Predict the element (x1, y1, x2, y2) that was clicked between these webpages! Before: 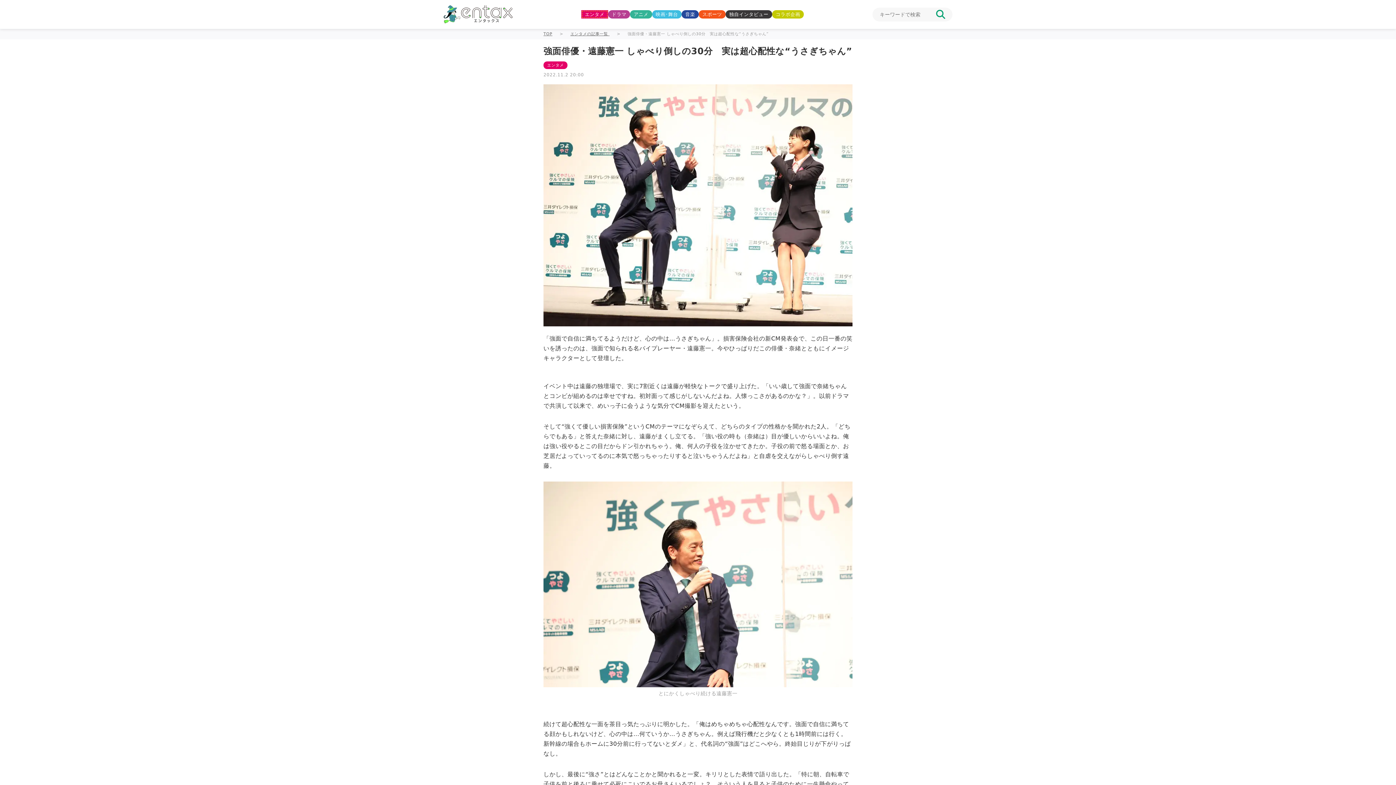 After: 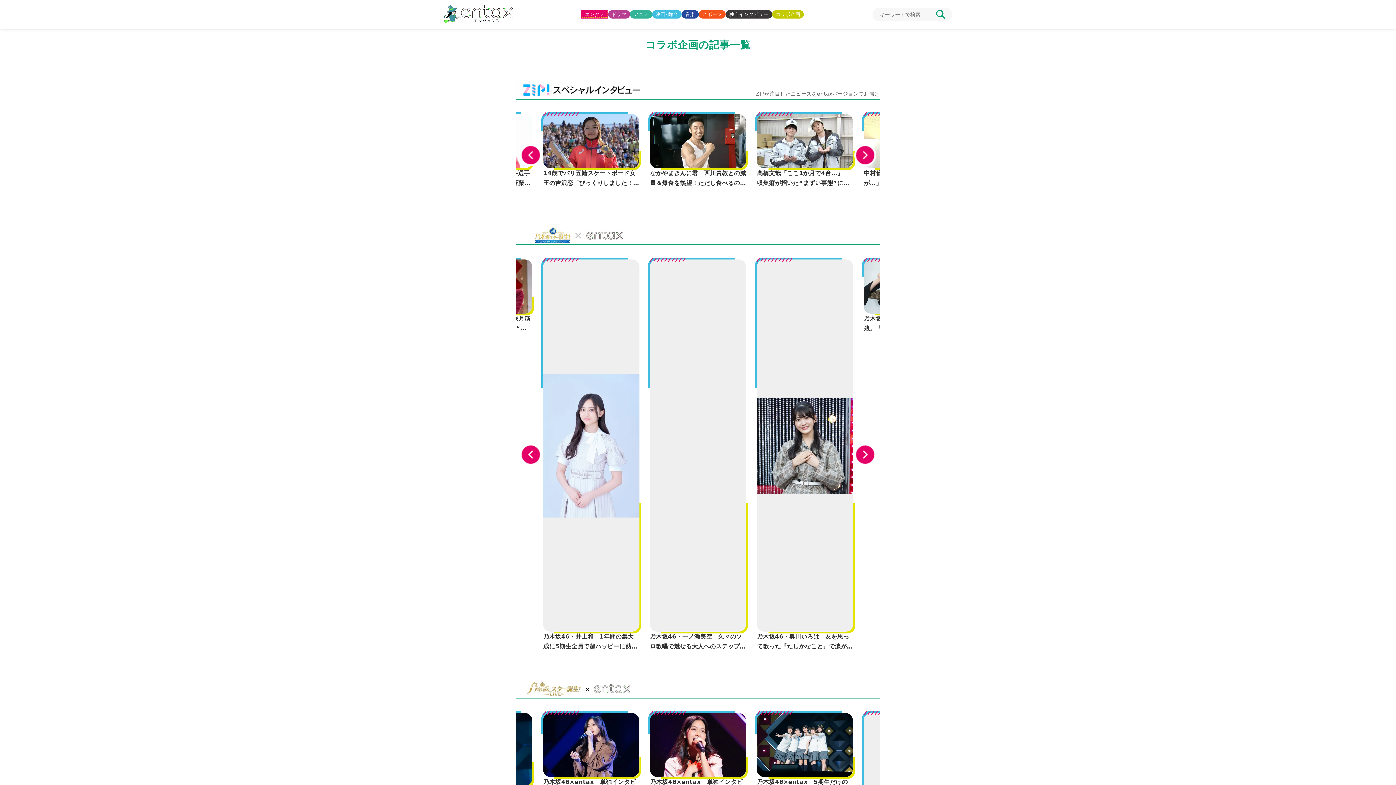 Action: label: コラボ企画 bbox: (775, 11, 800, 17)